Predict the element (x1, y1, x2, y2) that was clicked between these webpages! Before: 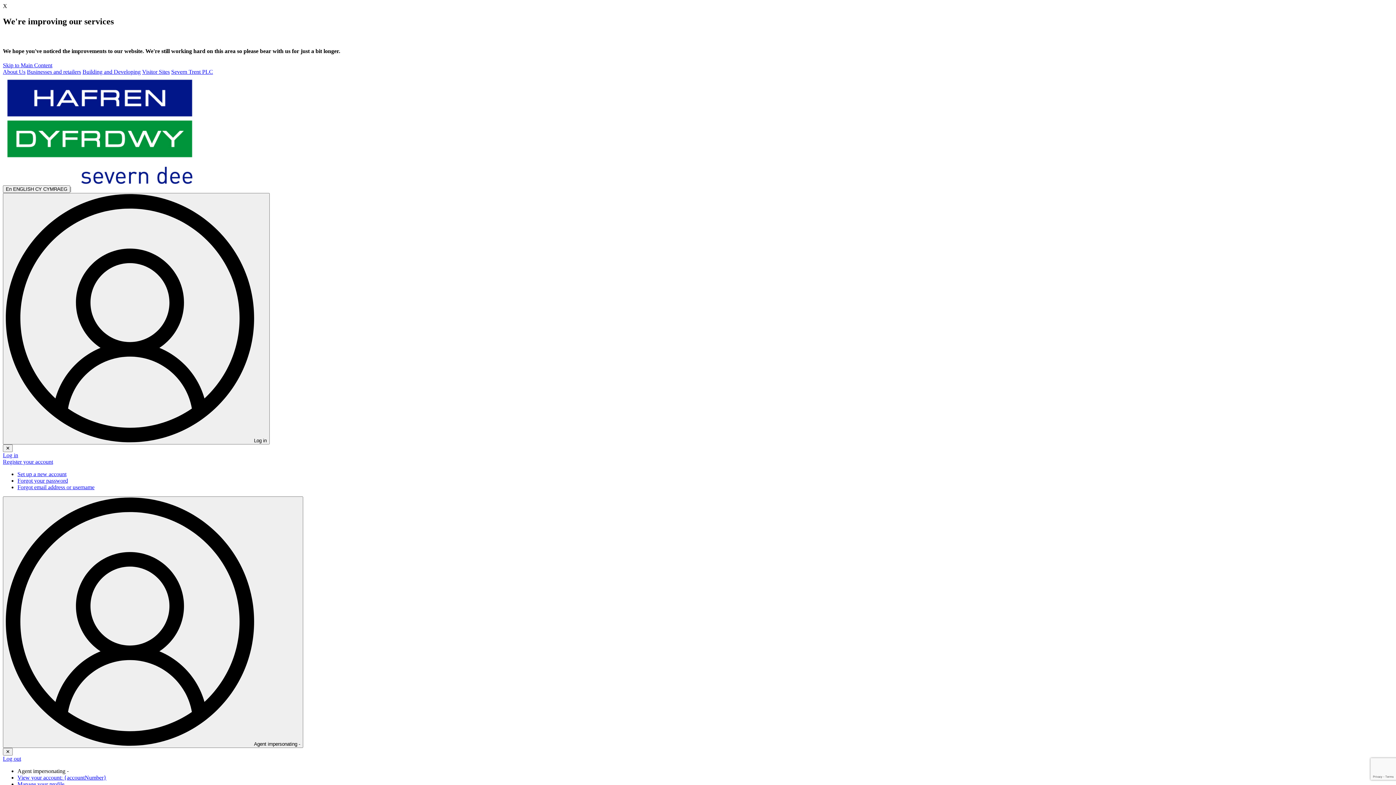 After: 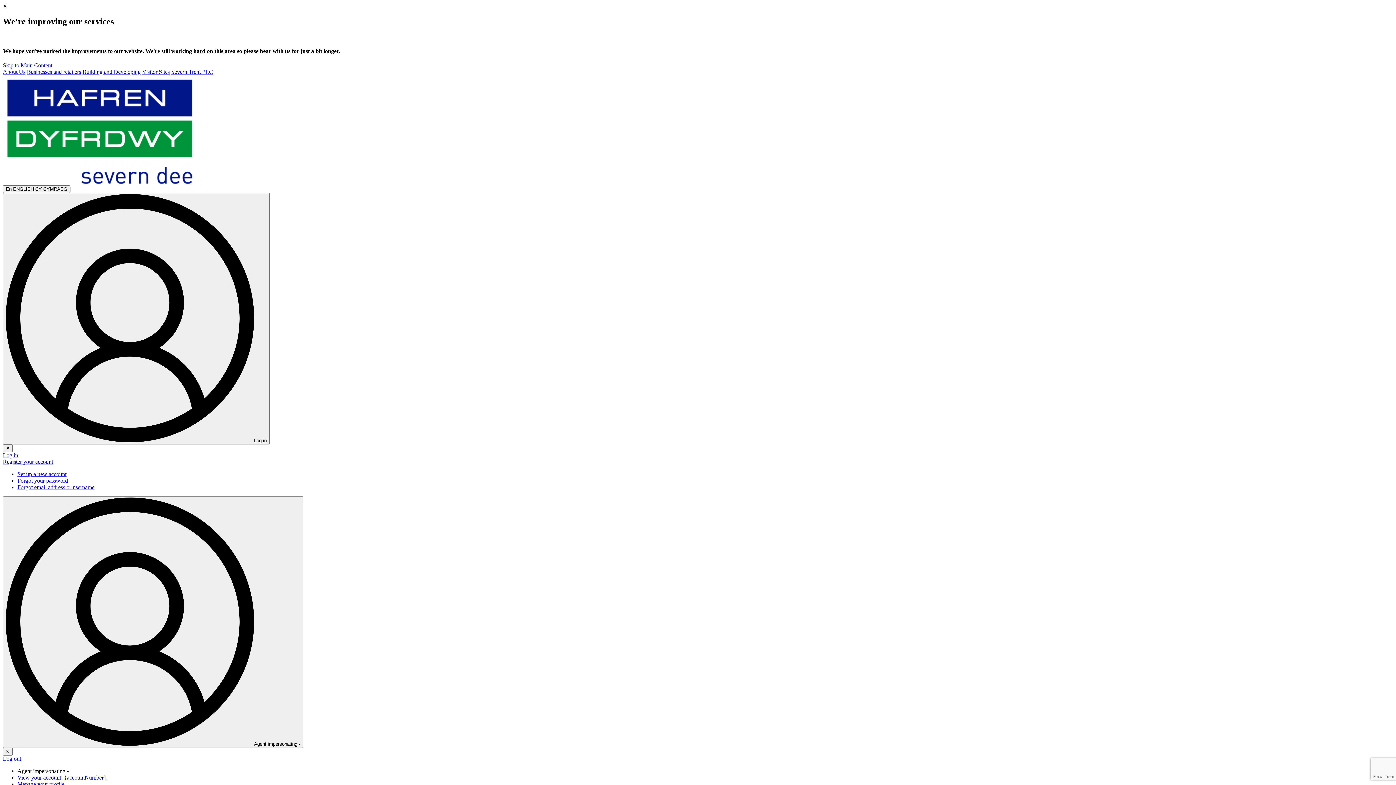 Action: bbox: (17, 471, 66, 477) label: Set up a new account